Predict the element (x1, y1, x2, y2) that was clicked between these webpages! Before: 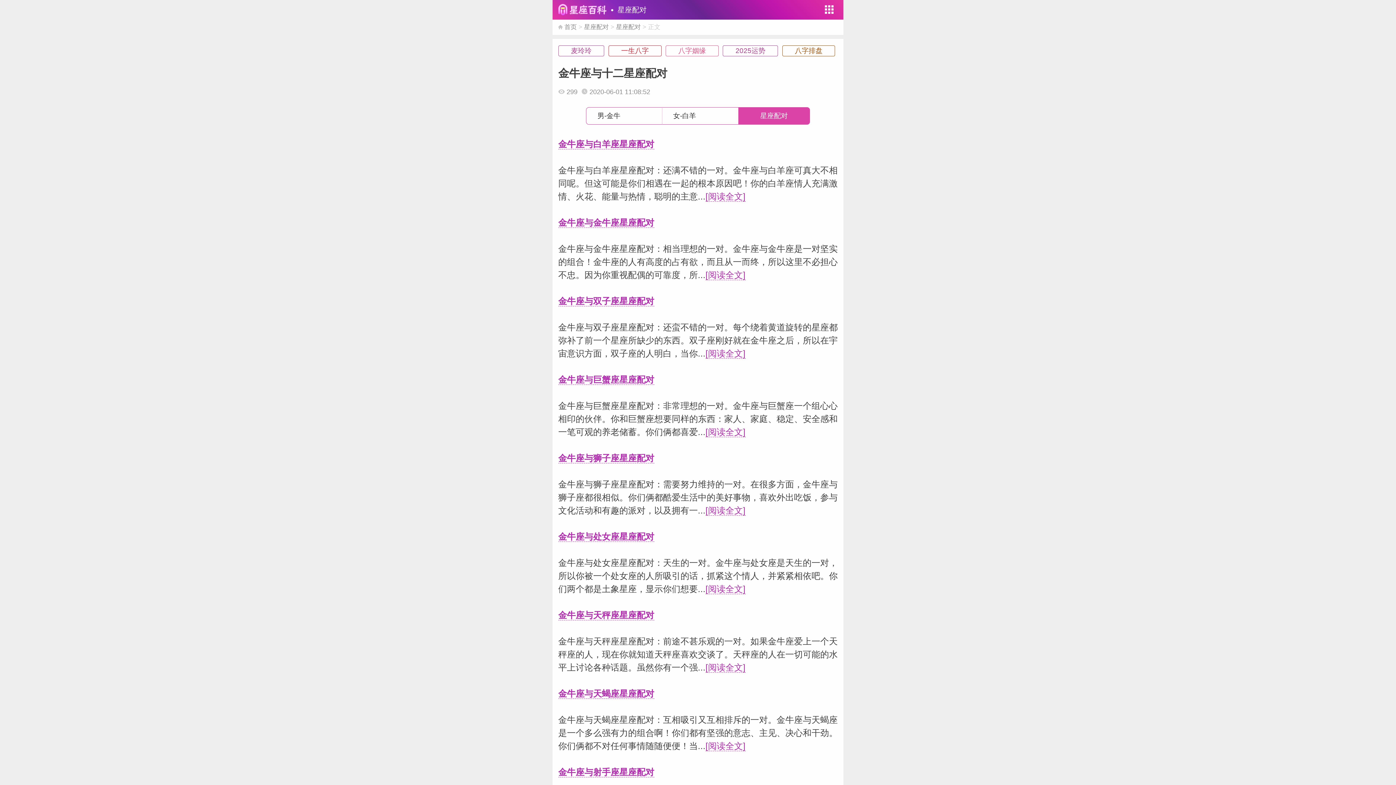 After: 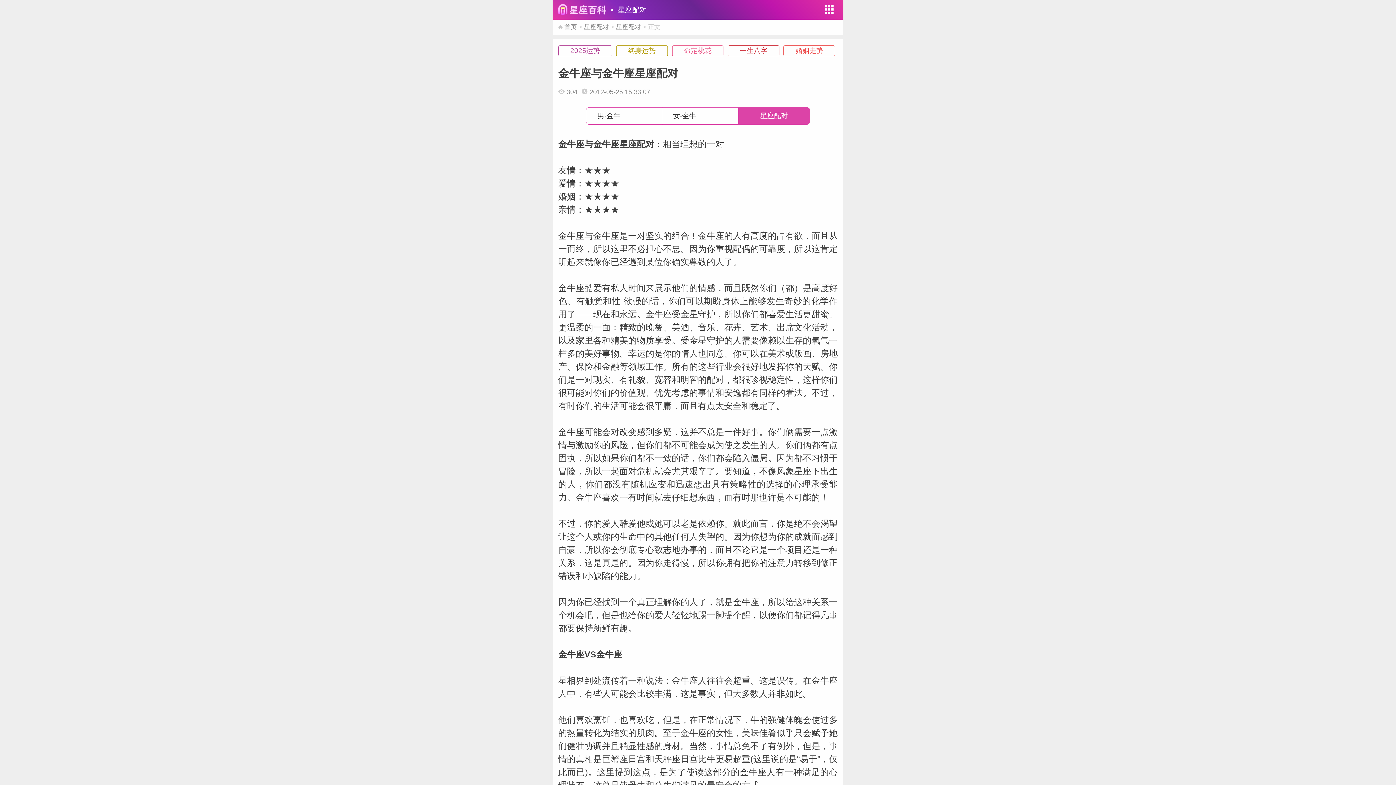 Action: label: 金牛座与金牛座星座配对 bbox: (558, 217, 654, 227)